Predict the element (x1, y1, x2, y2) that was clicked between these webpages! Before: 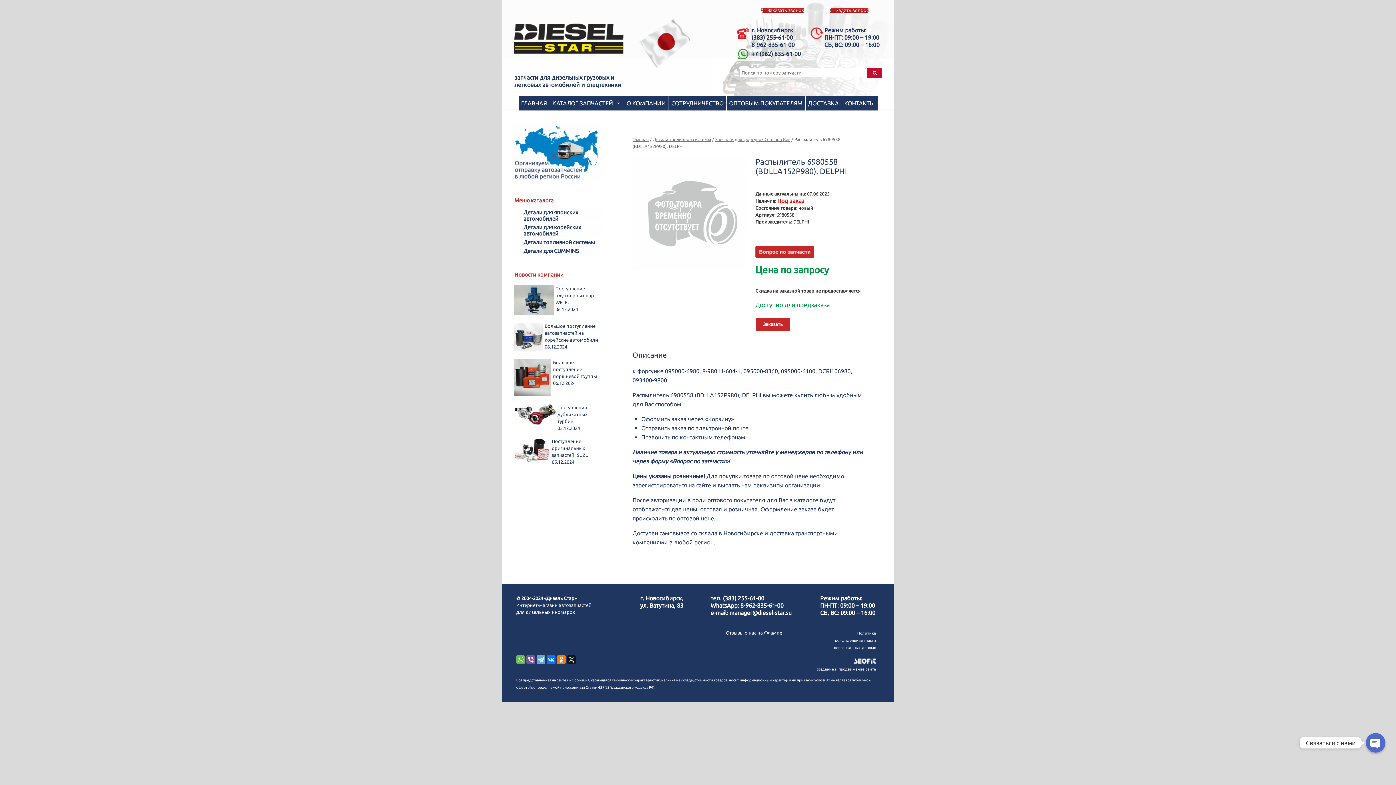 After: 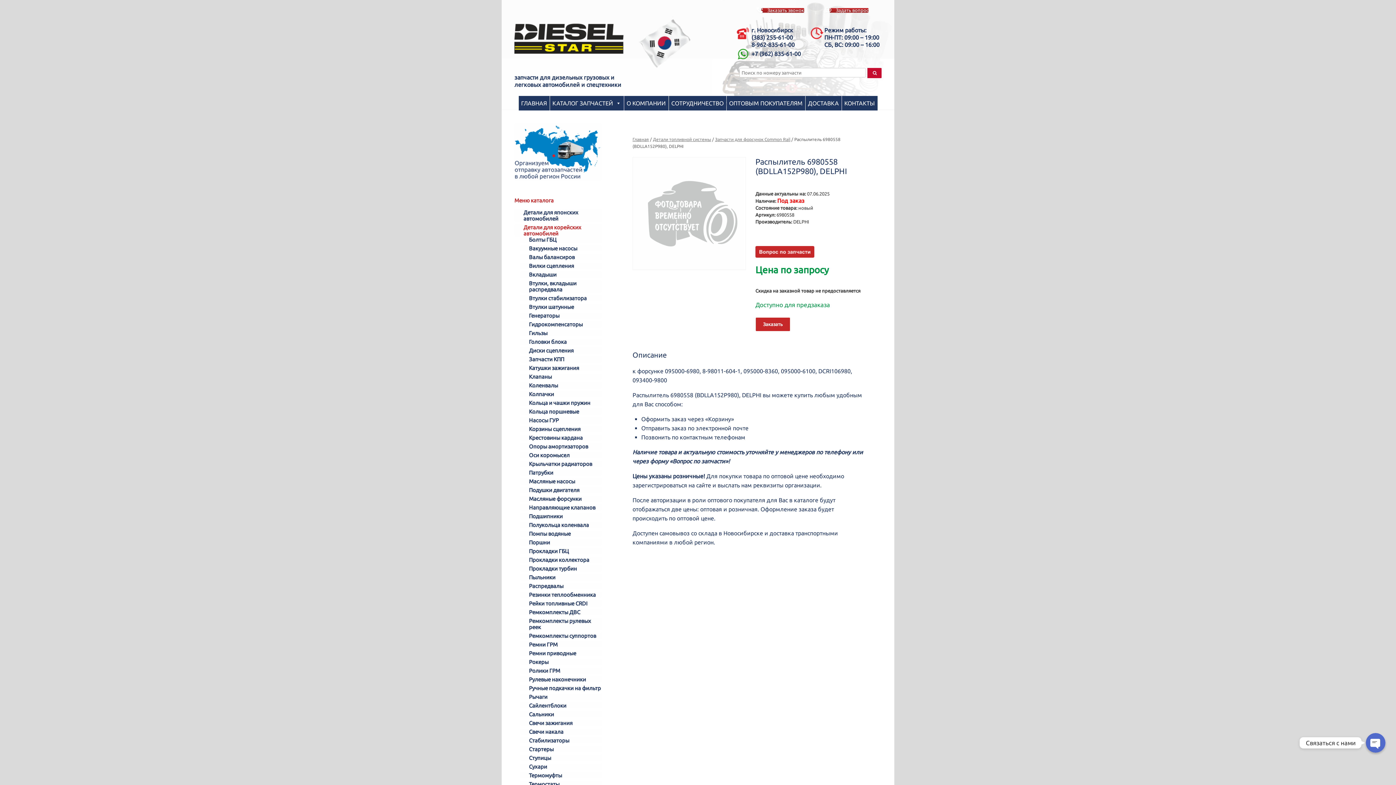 Action: bbox: (514, 224, 601, 236) label: Детали для корейских автомобилей